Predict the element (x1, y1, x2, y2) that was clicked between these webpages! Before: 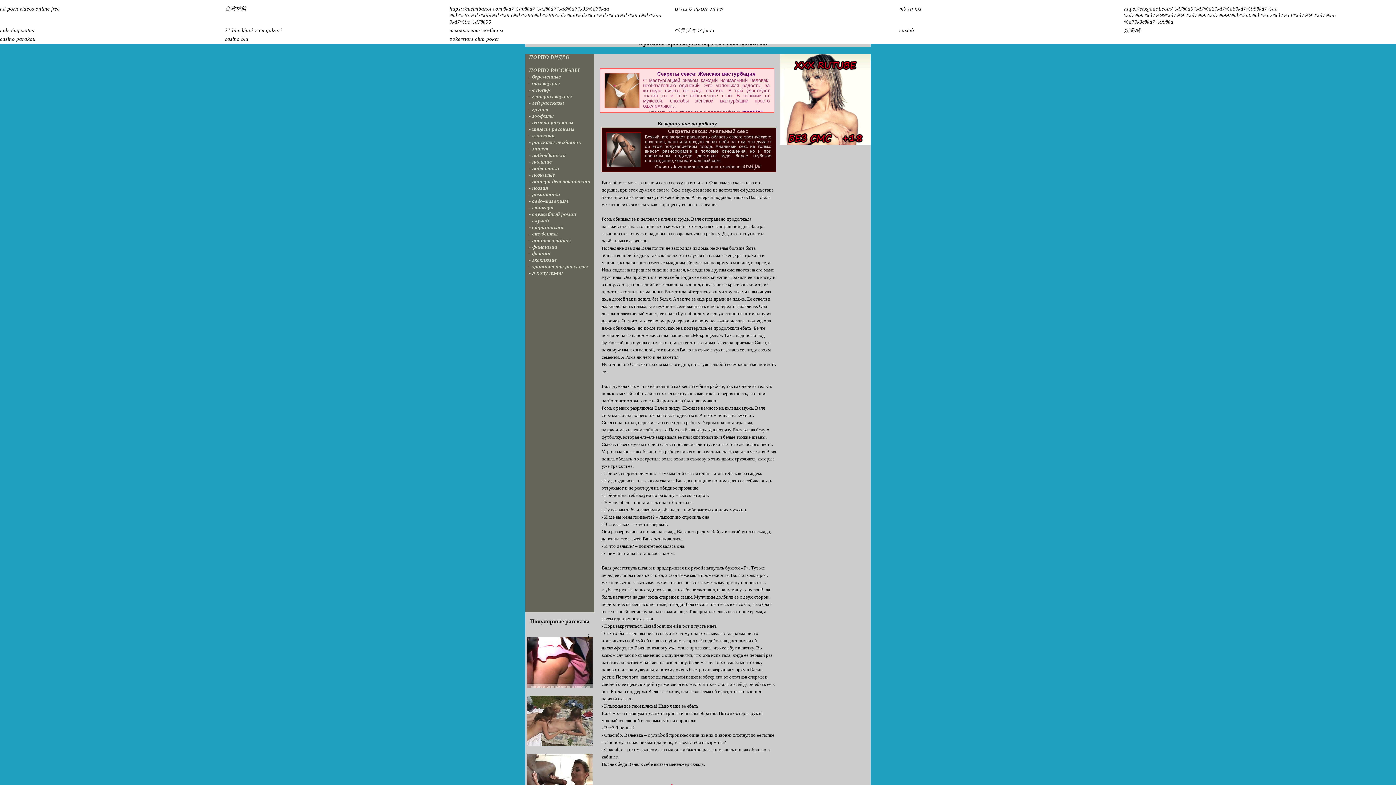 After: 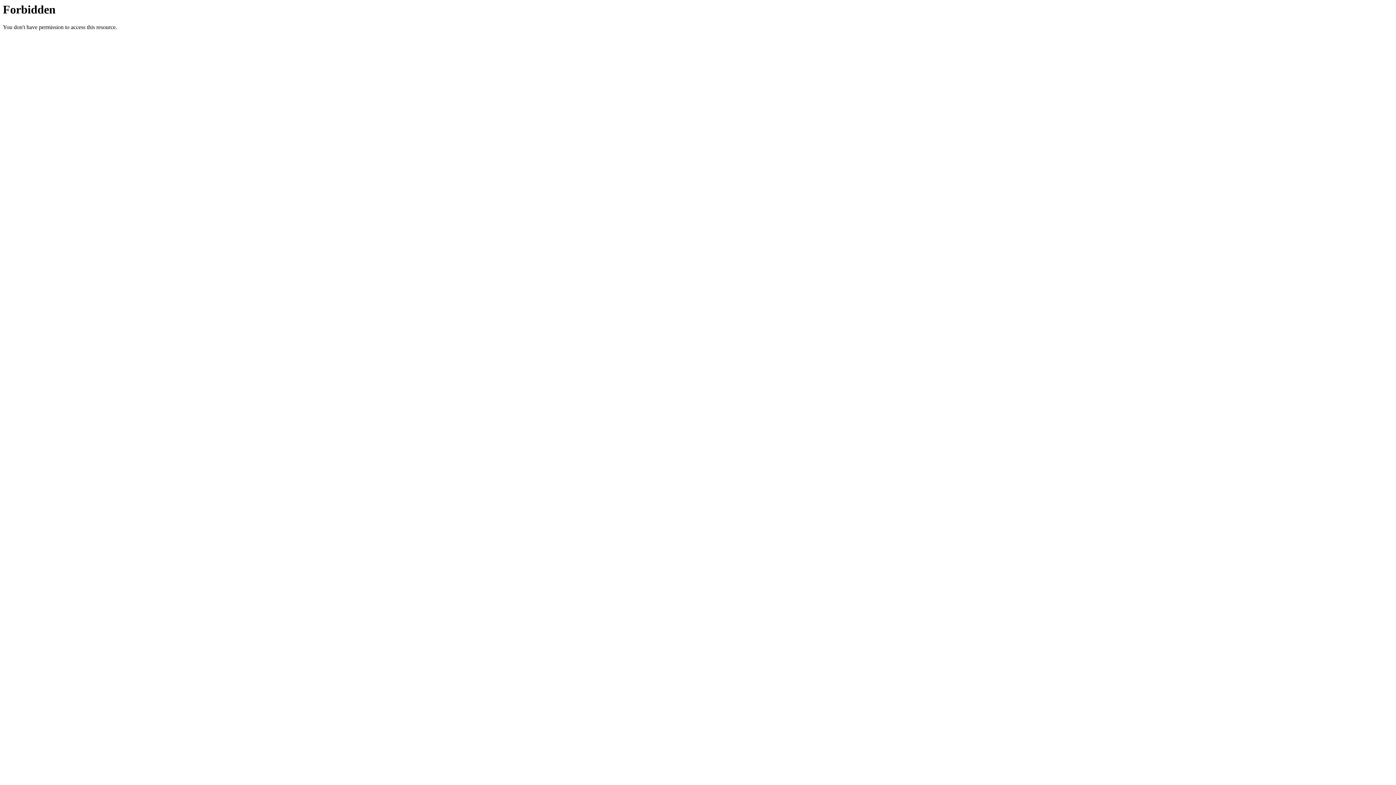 Action: bbox: (899, 27, 914, 33) label: casinò